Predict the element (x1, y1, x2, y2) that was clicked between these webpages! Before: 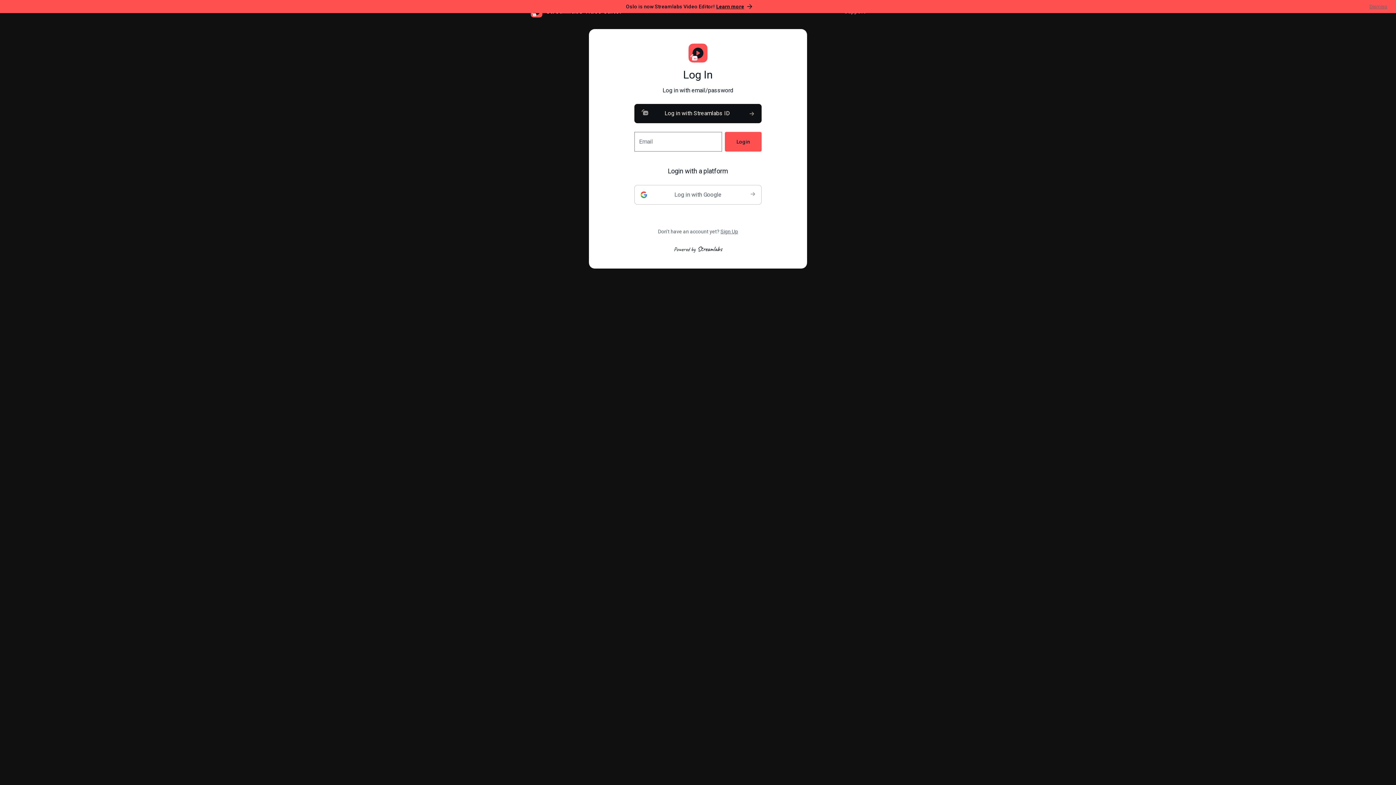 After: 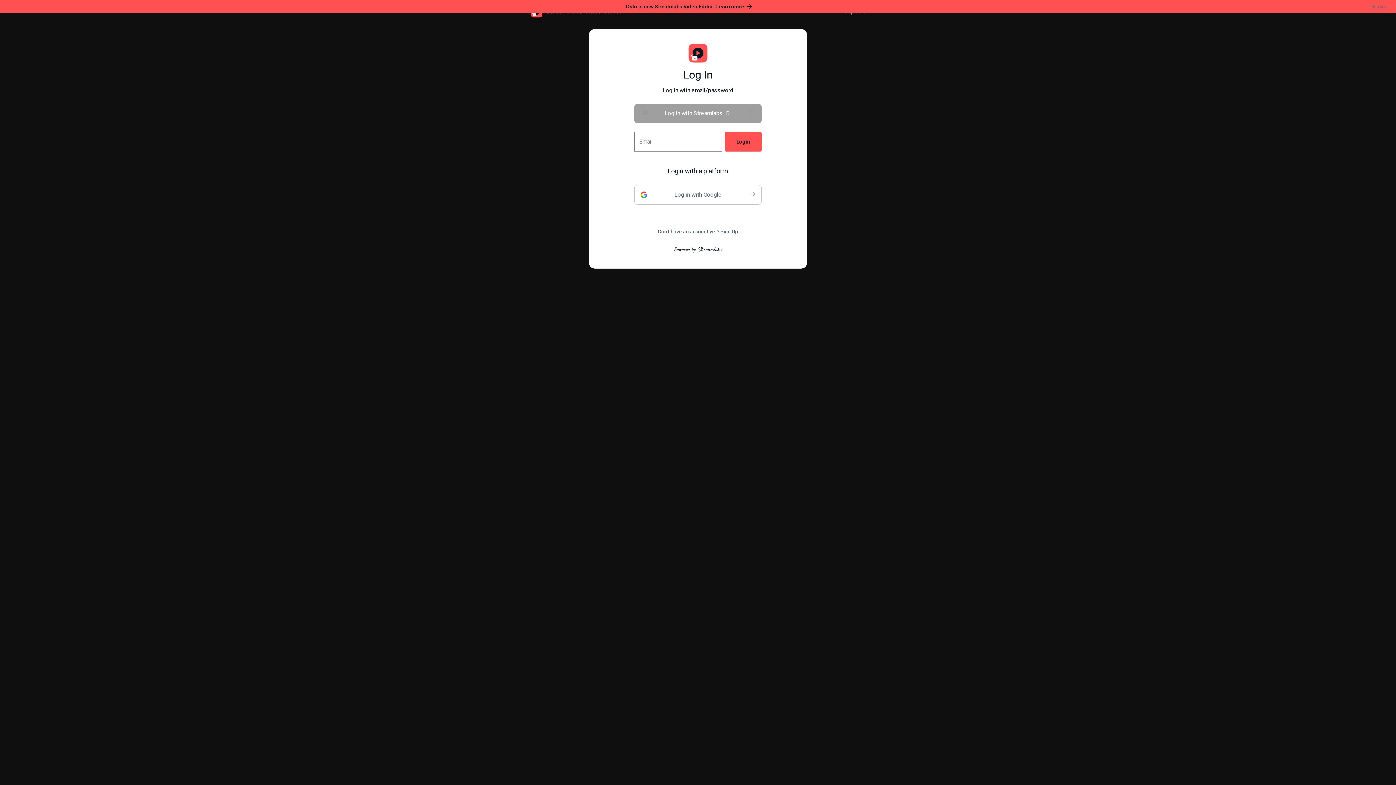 Action: label: Log in with Streamlabs ID bbox: (634, 104, 761, 123)